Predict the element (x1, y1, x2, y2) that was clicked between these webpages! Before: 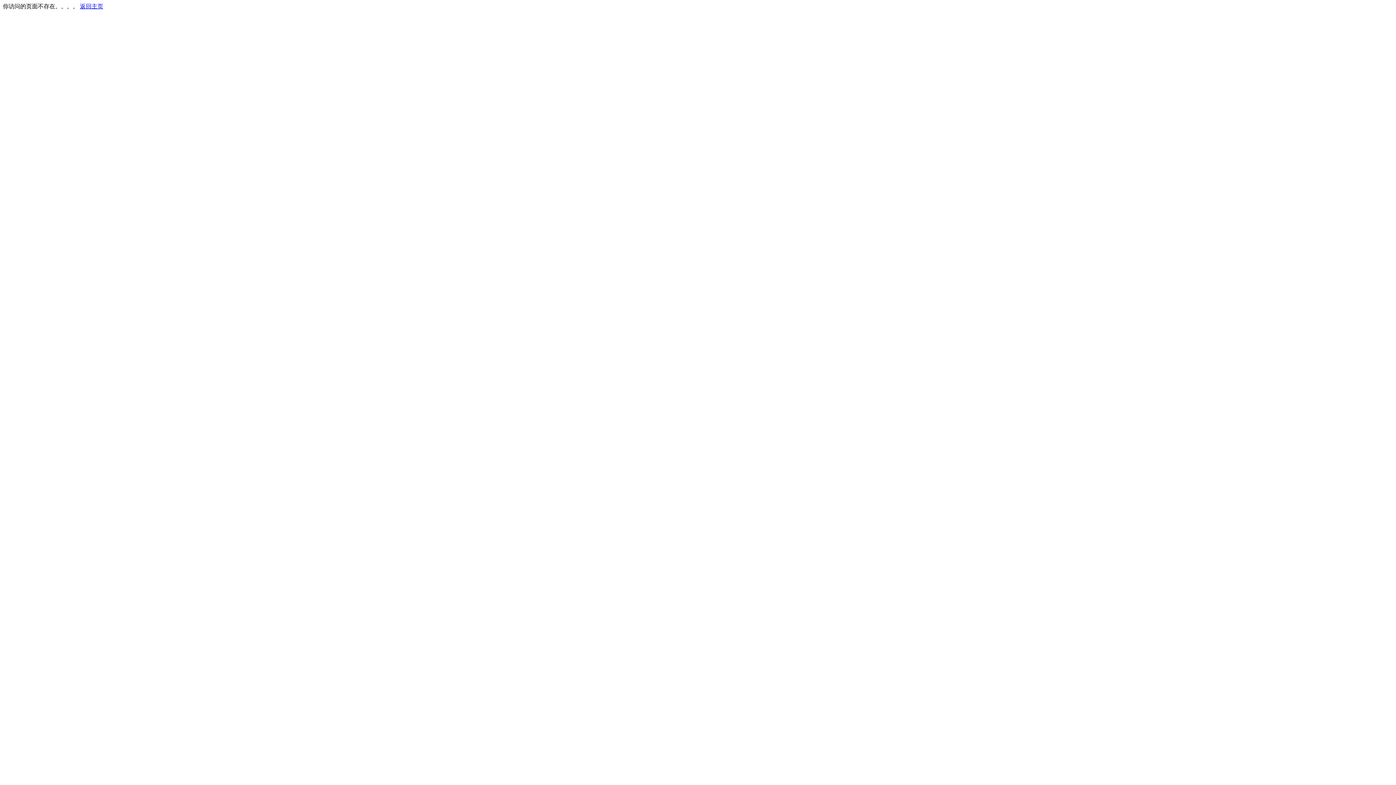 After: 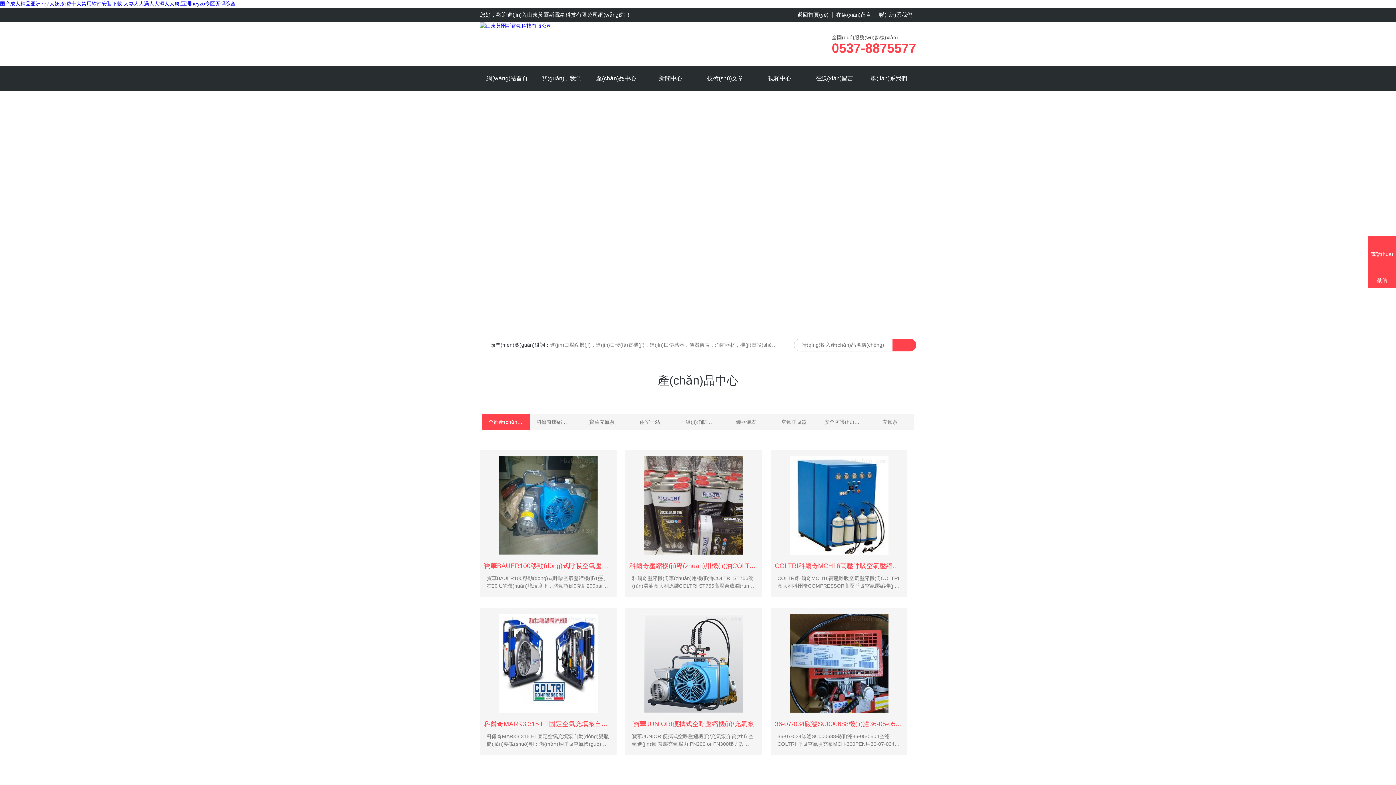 Action: bbox: (80, 3, 103, 9) label: 返回主页